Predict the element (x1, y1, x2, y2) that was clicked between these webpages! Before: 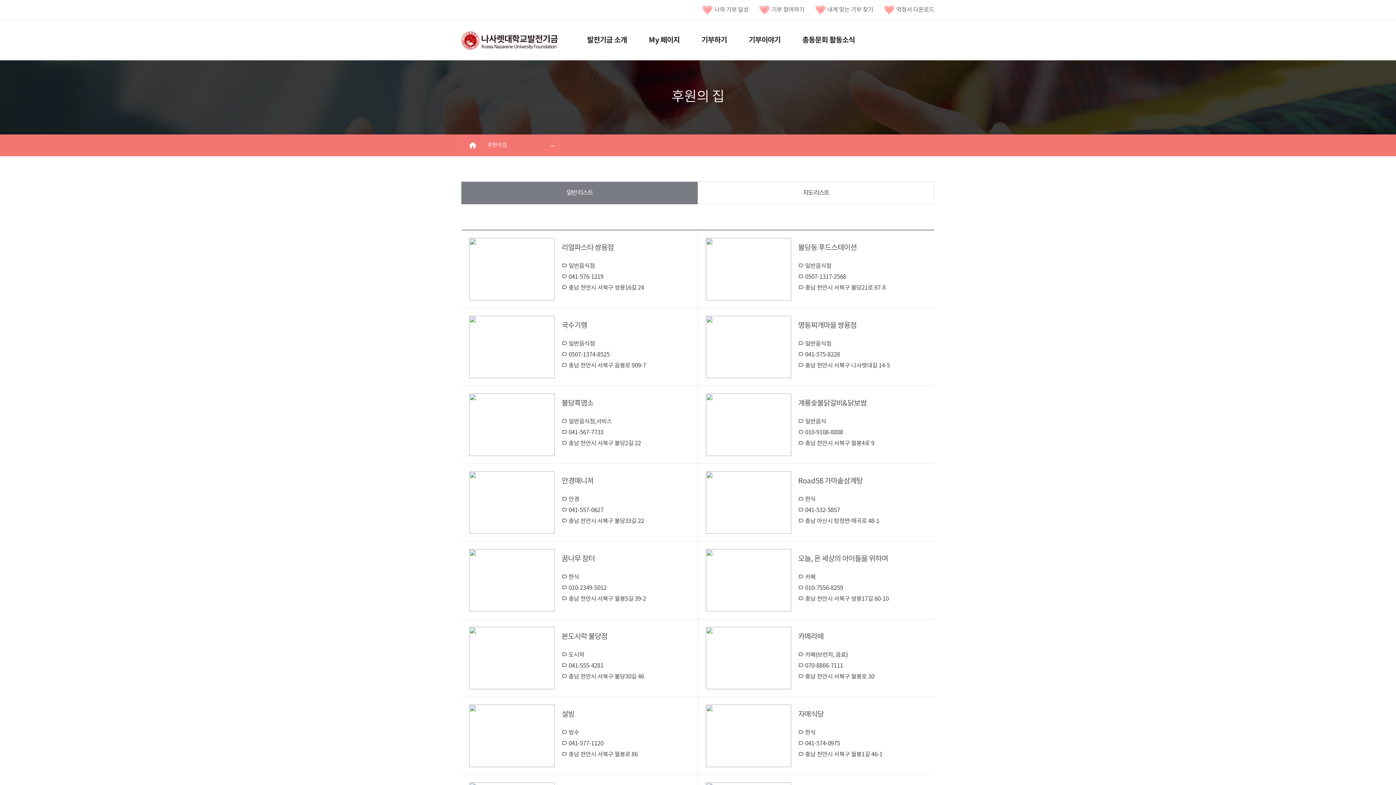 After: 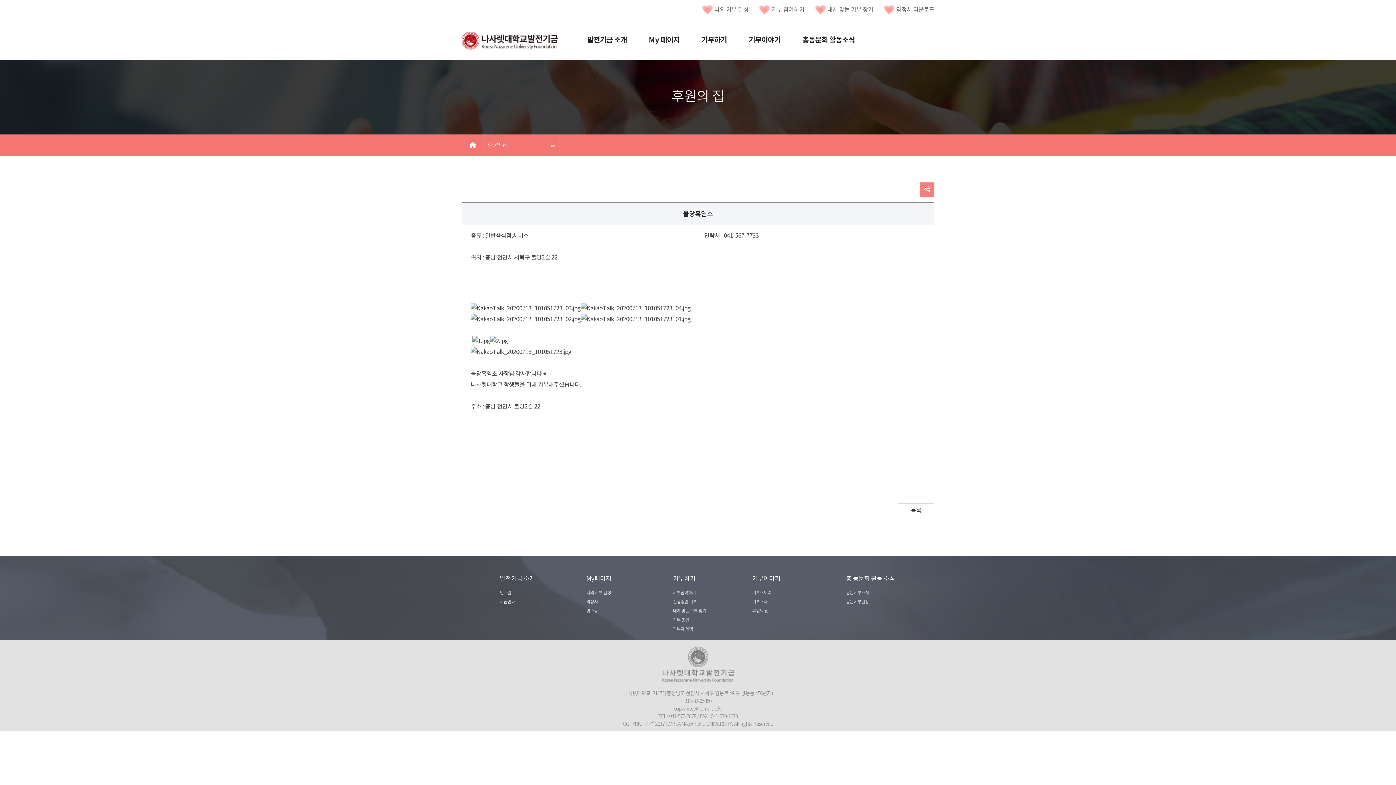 Action: bbox: (469, 393, 690, 449) label: 불당흑염소

 일반음식점,서비스
 041-567-7733
 충남 천안시 서북구 불당2길 22
